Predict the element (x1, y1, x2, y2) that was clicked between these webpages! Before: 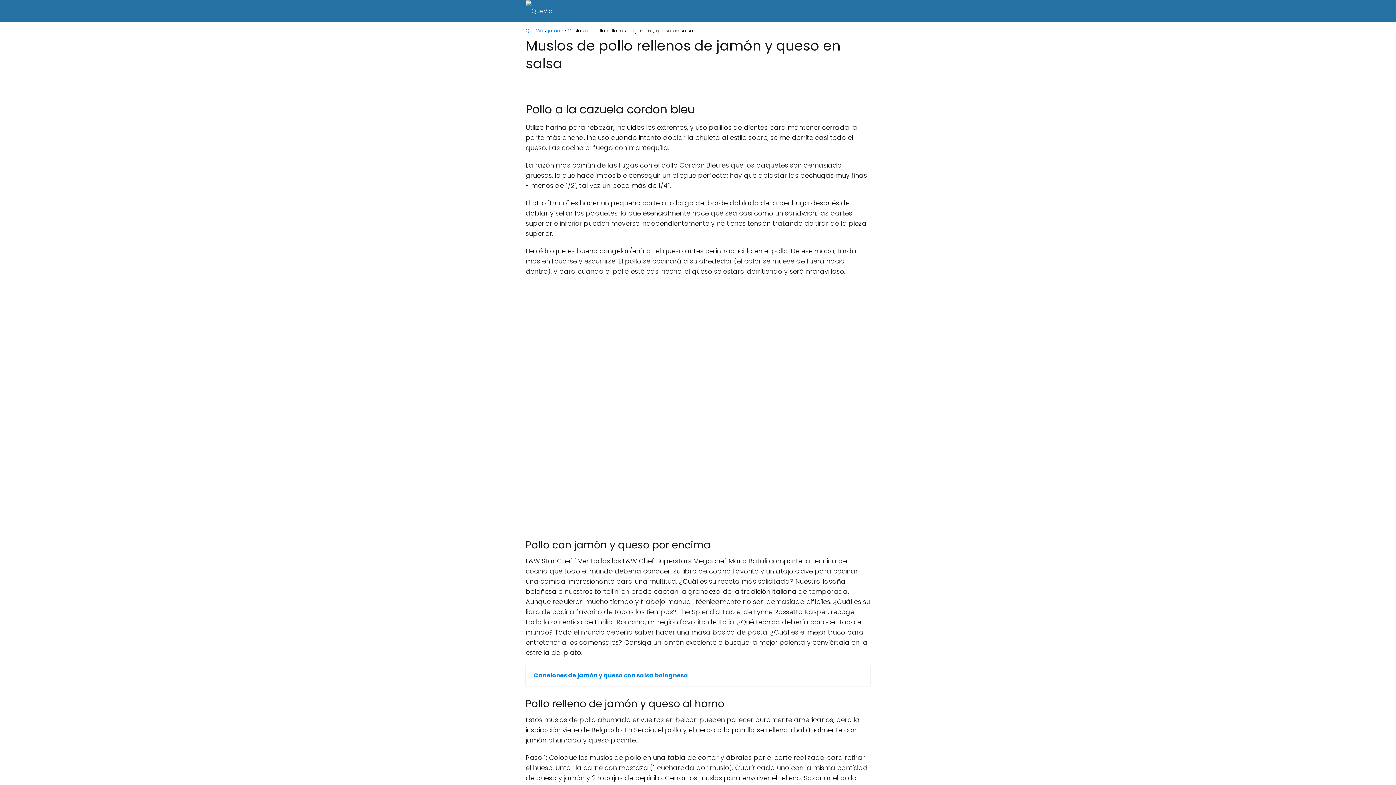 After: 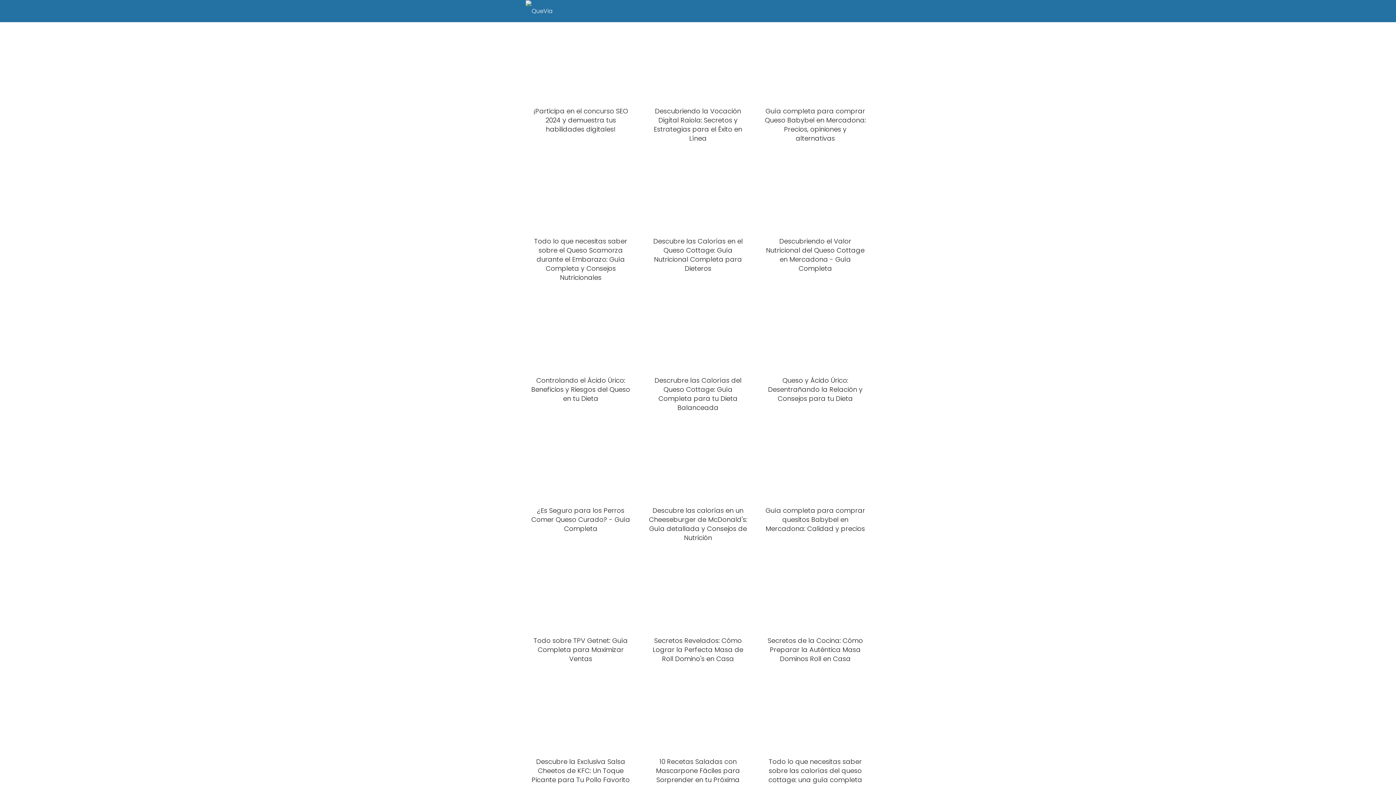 Action: bbox: (525, 6, 552, 14)